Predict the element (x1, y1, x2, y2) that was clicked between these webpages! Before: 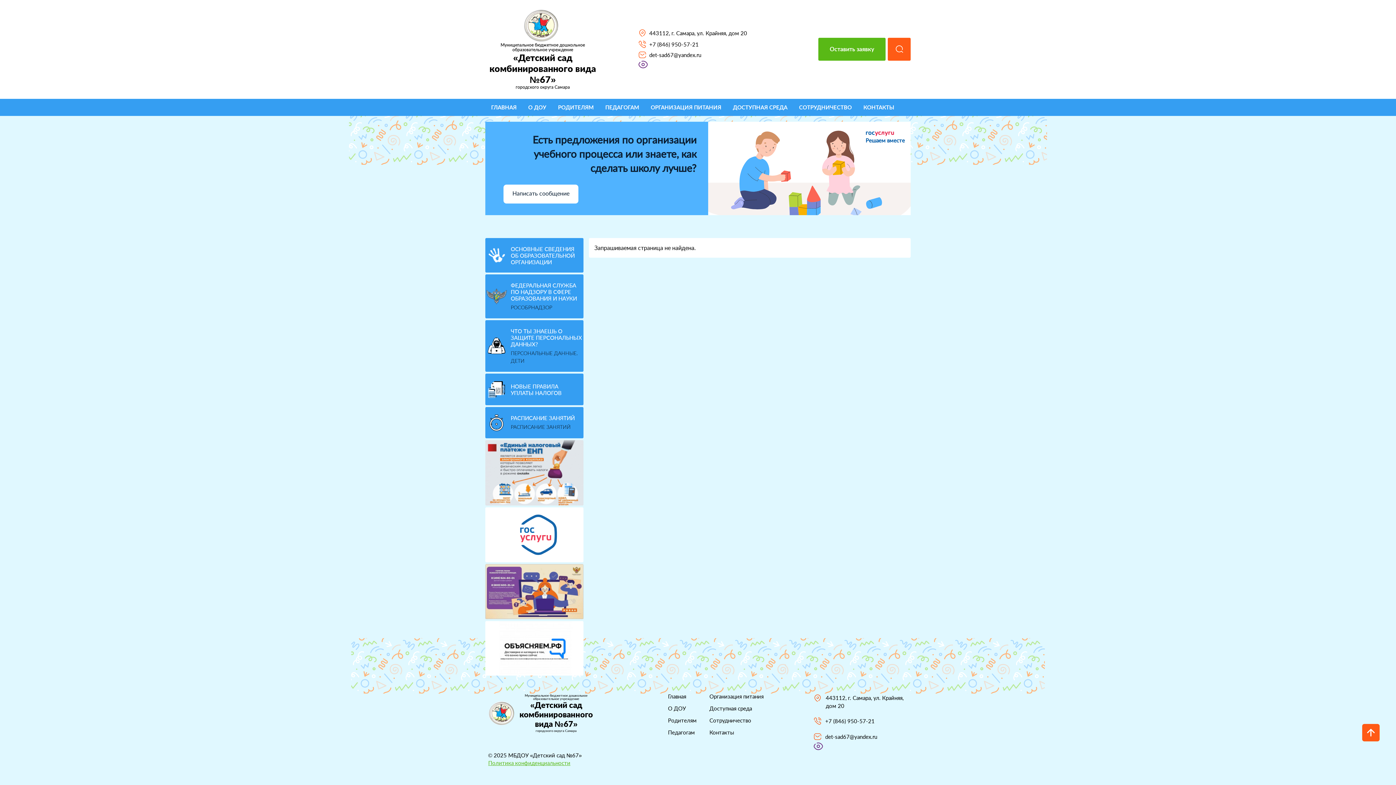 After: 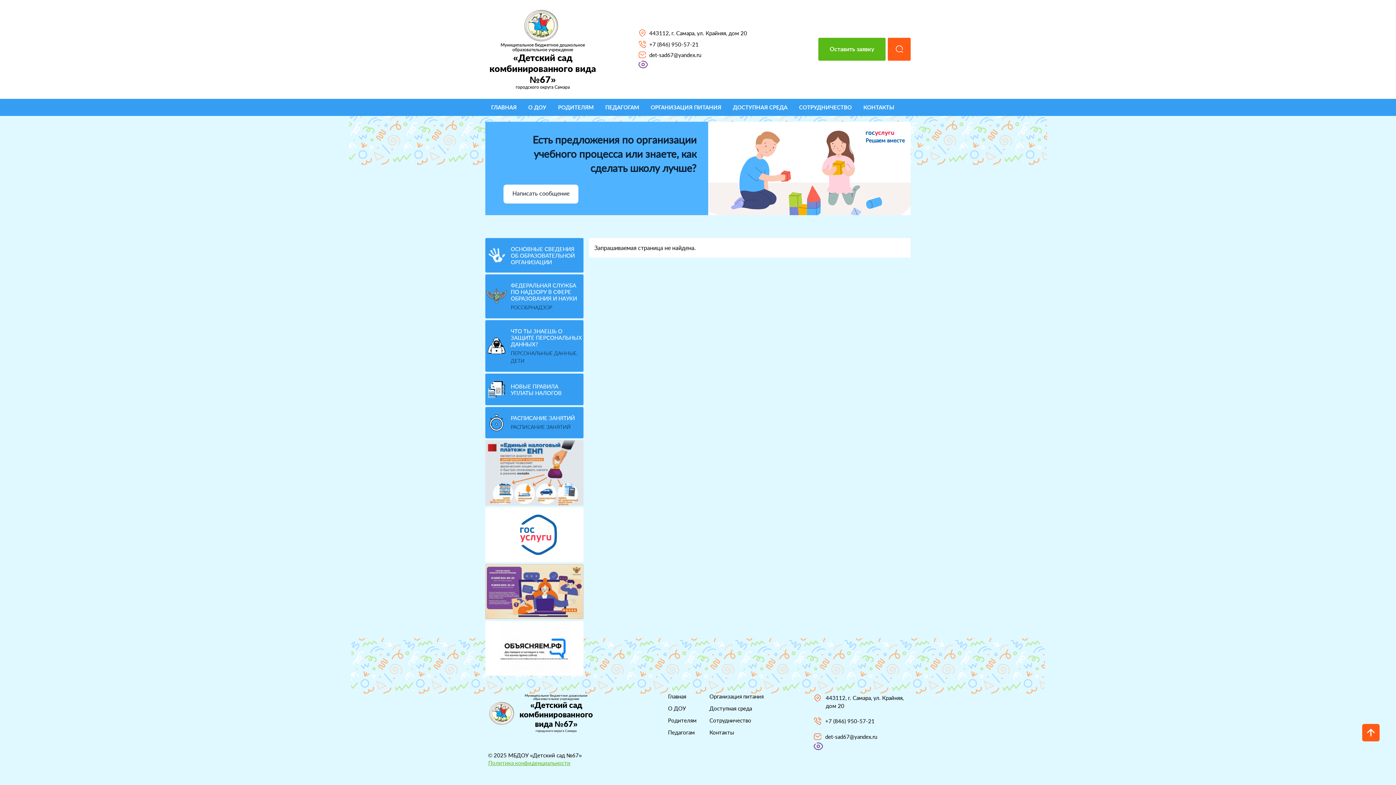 Action: bbox: (485, 621, 583, 676)